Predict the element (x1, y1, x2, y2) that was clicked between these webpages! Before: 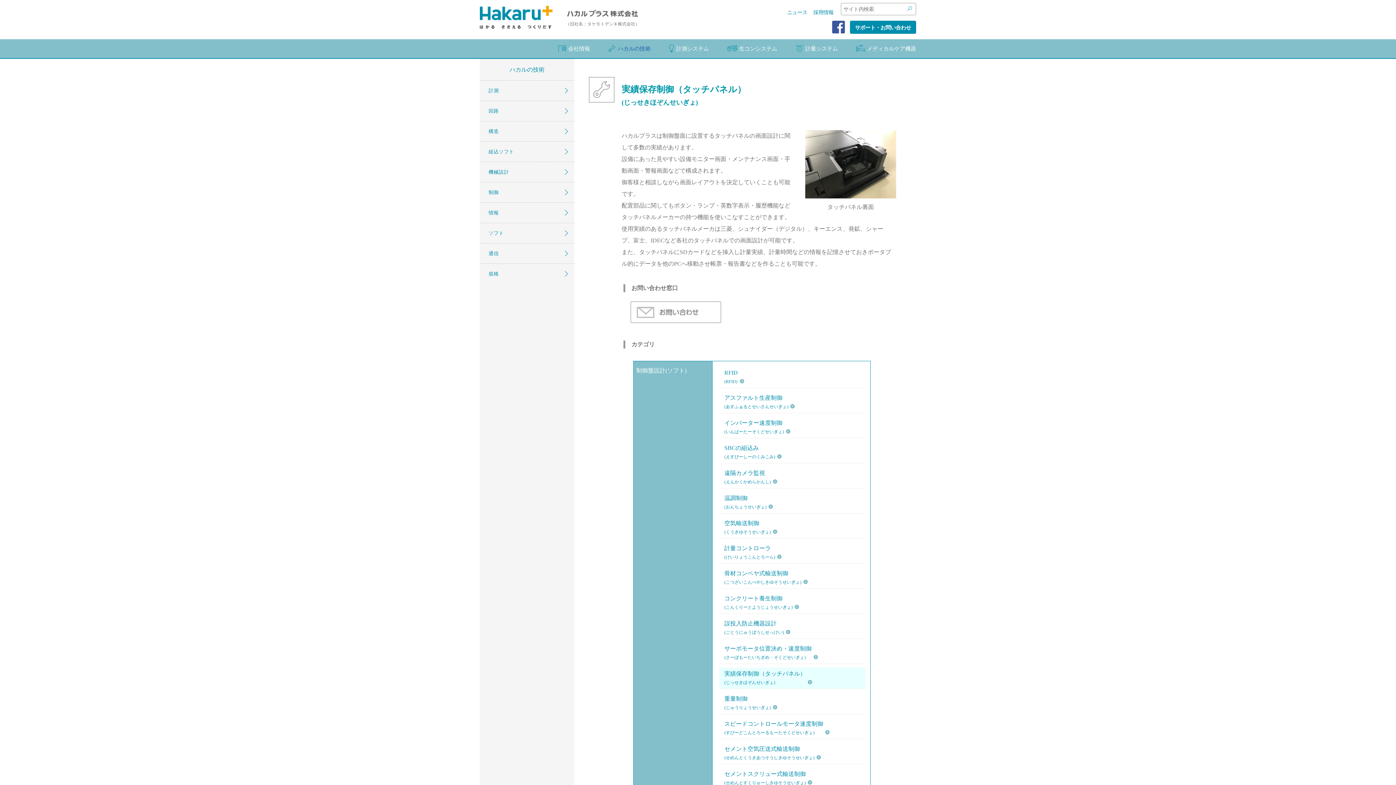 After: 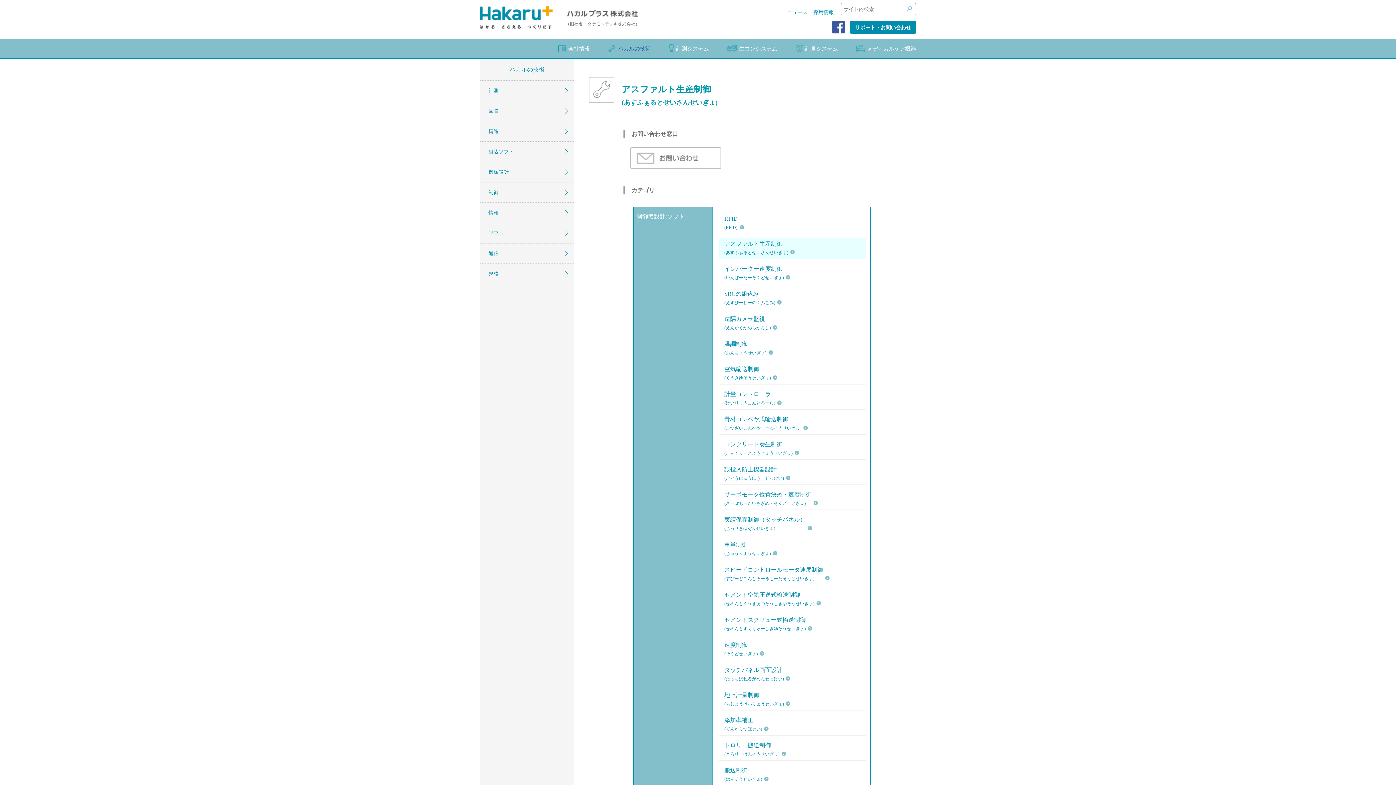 Action: bbox: (724, 393, 788, 411) label: アスファルト生産制御
(あすふぁるとせいさんせいぎょ)